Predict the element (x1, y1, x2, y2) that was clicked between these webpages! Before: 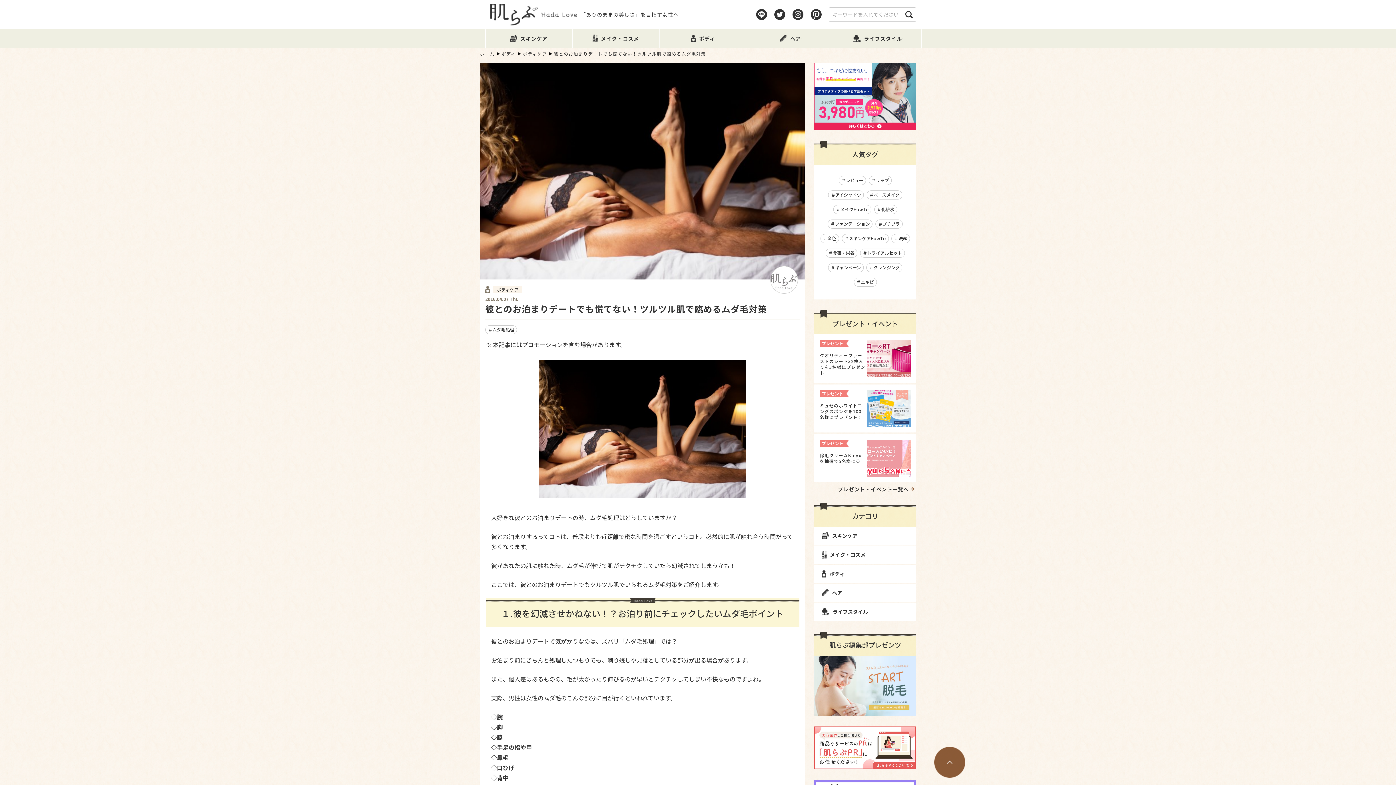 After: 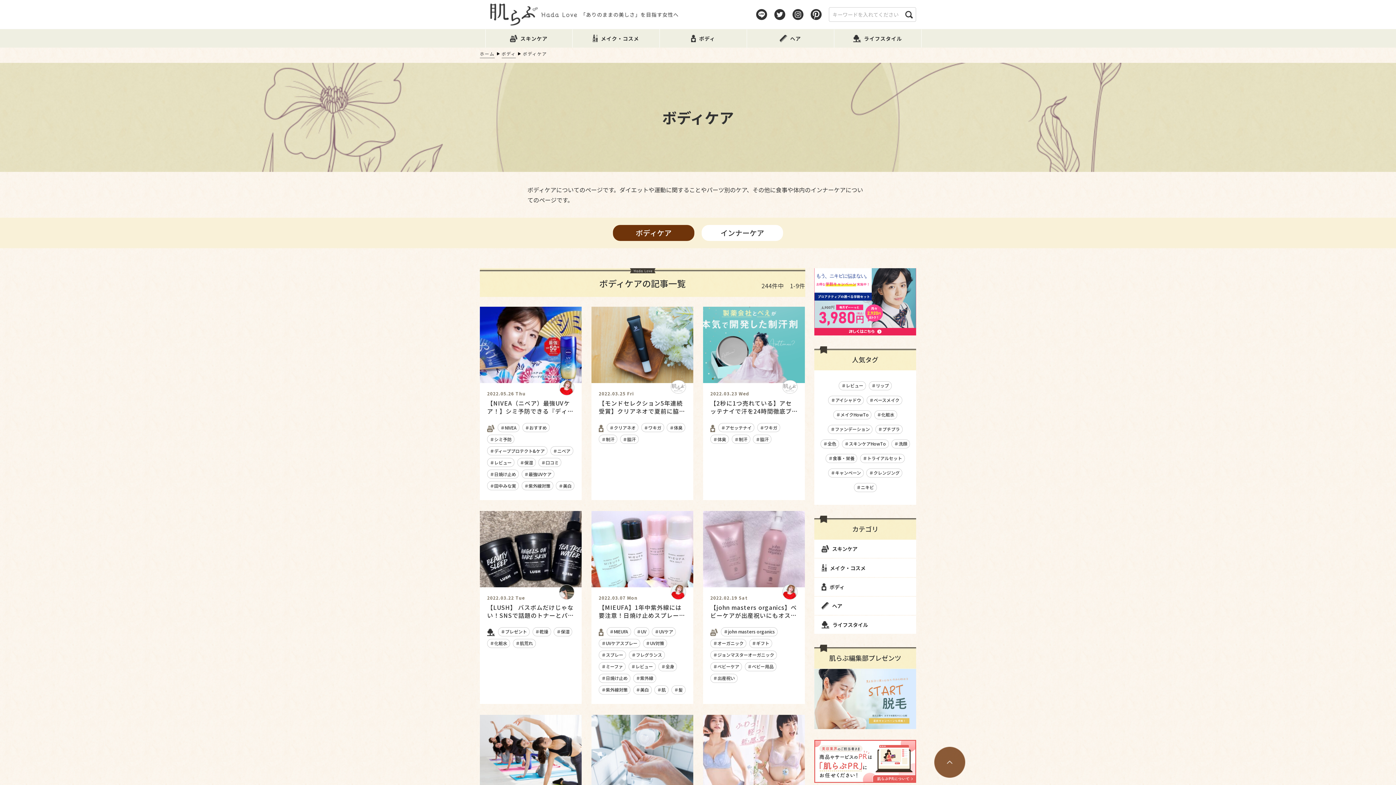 Action: label: ボディケア bbox: (522, 50, 547, 56)